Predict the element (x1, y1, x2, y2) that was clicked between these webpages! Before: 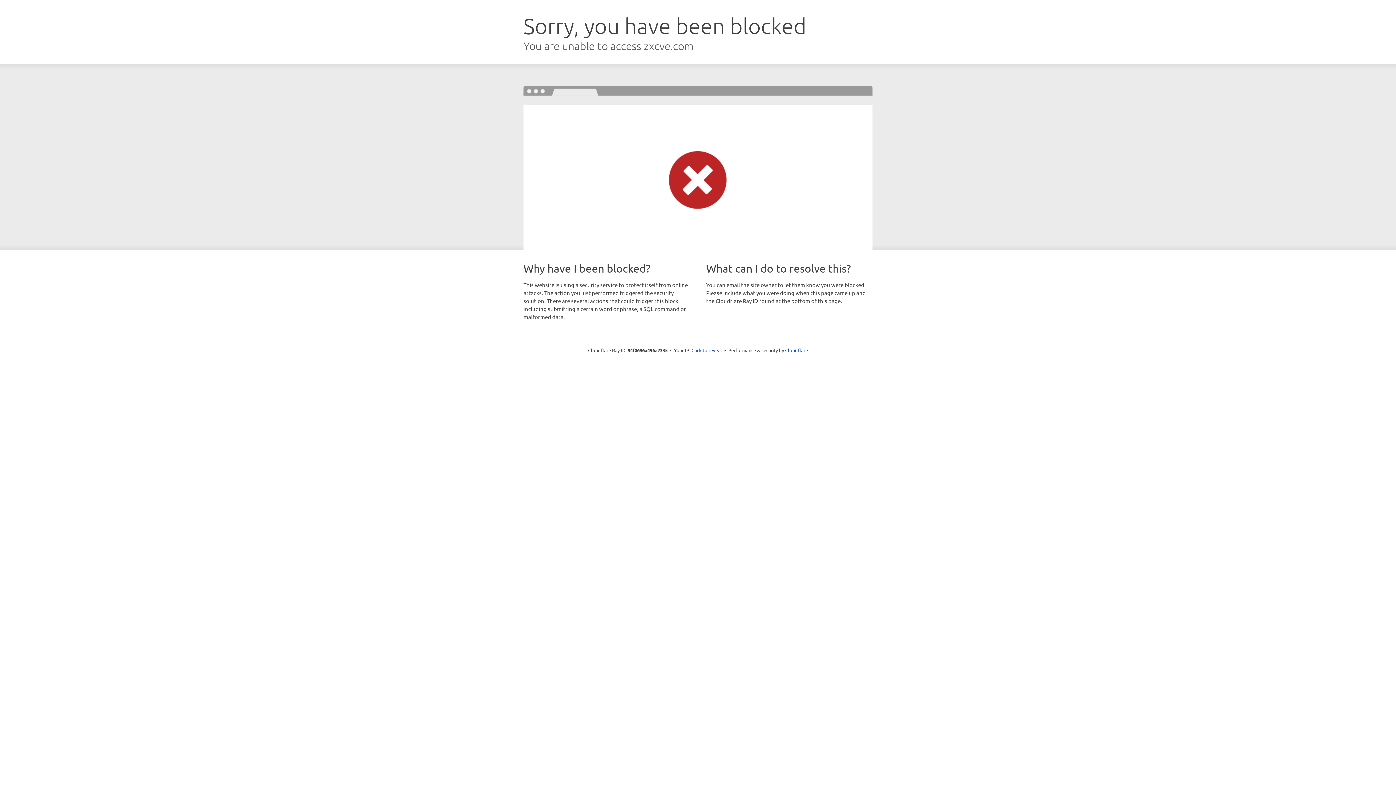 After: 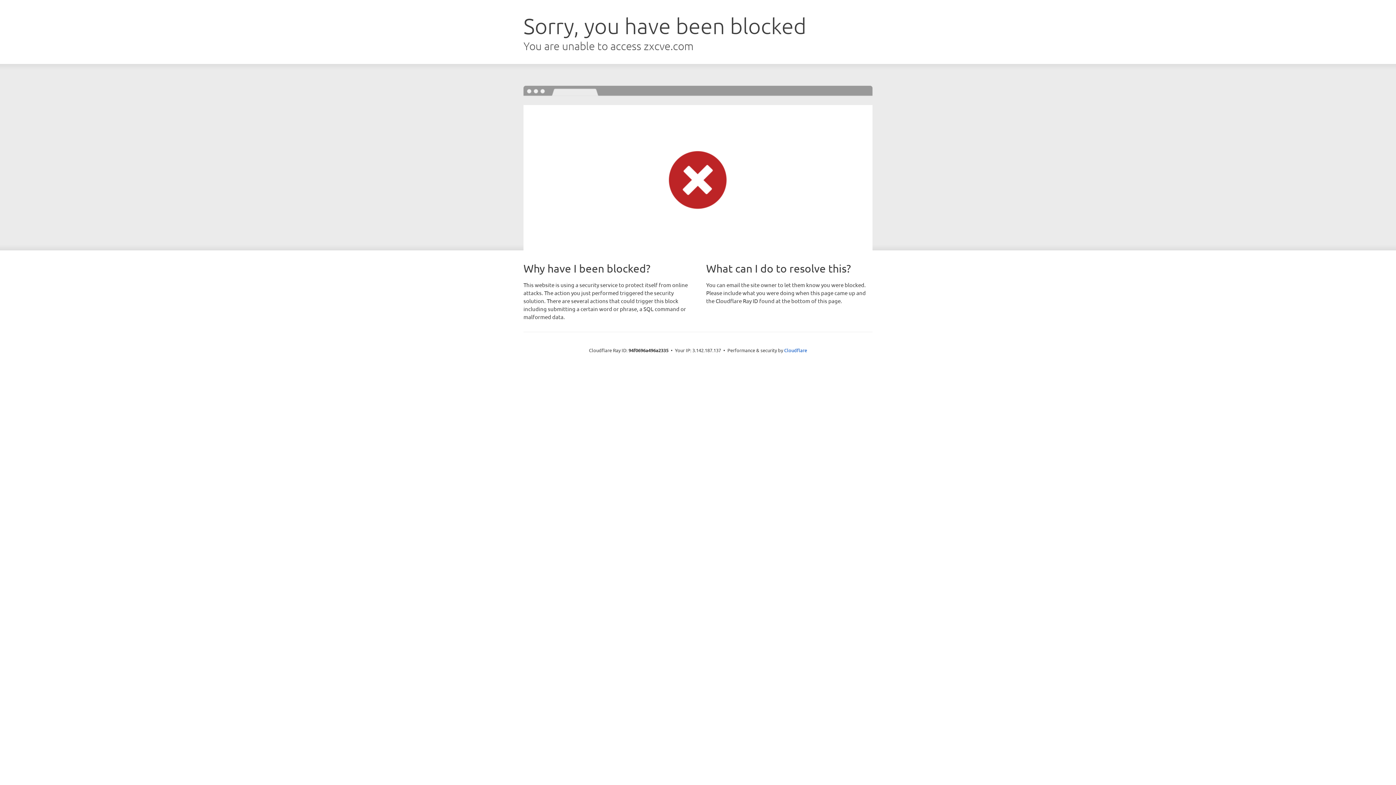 Action: label: Click to reveal bbox: (691, 346, 722, 353)